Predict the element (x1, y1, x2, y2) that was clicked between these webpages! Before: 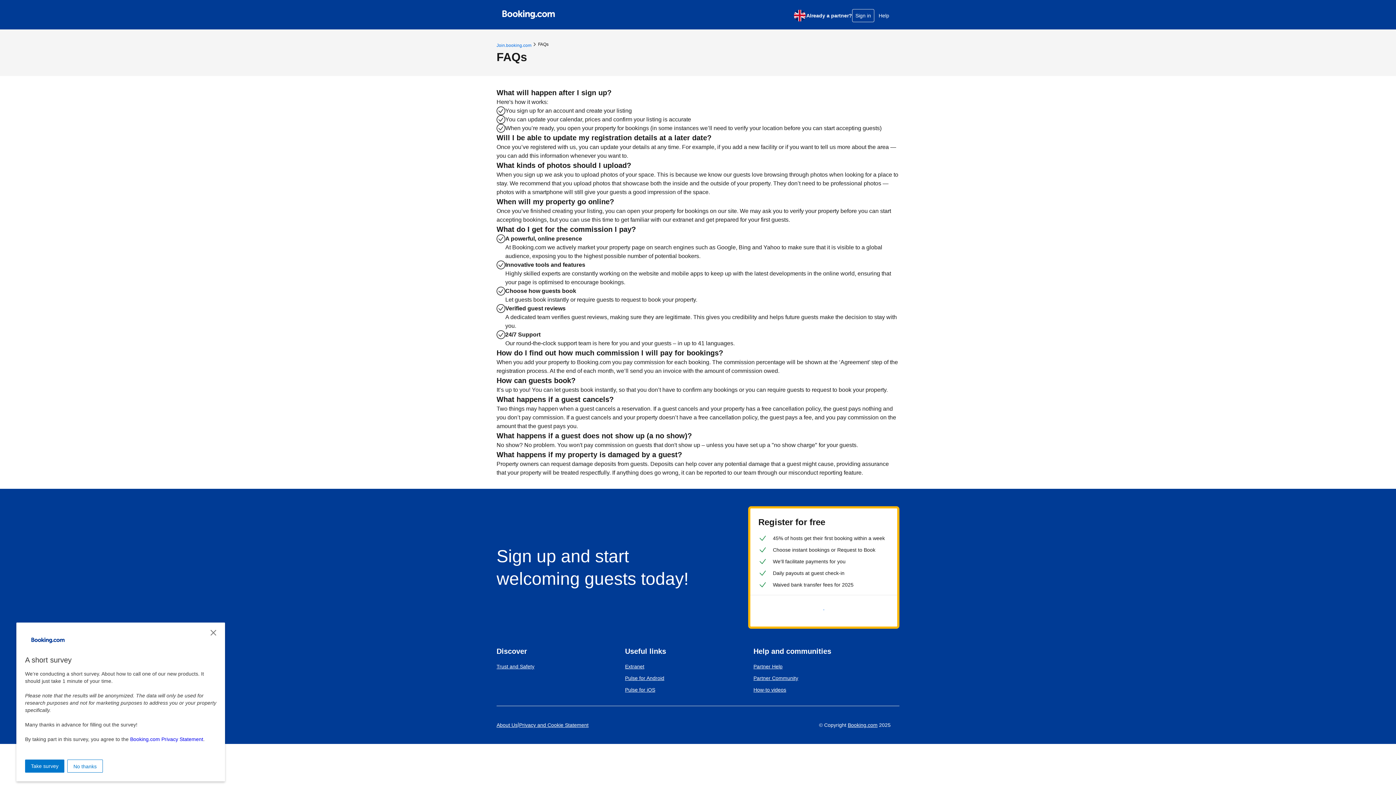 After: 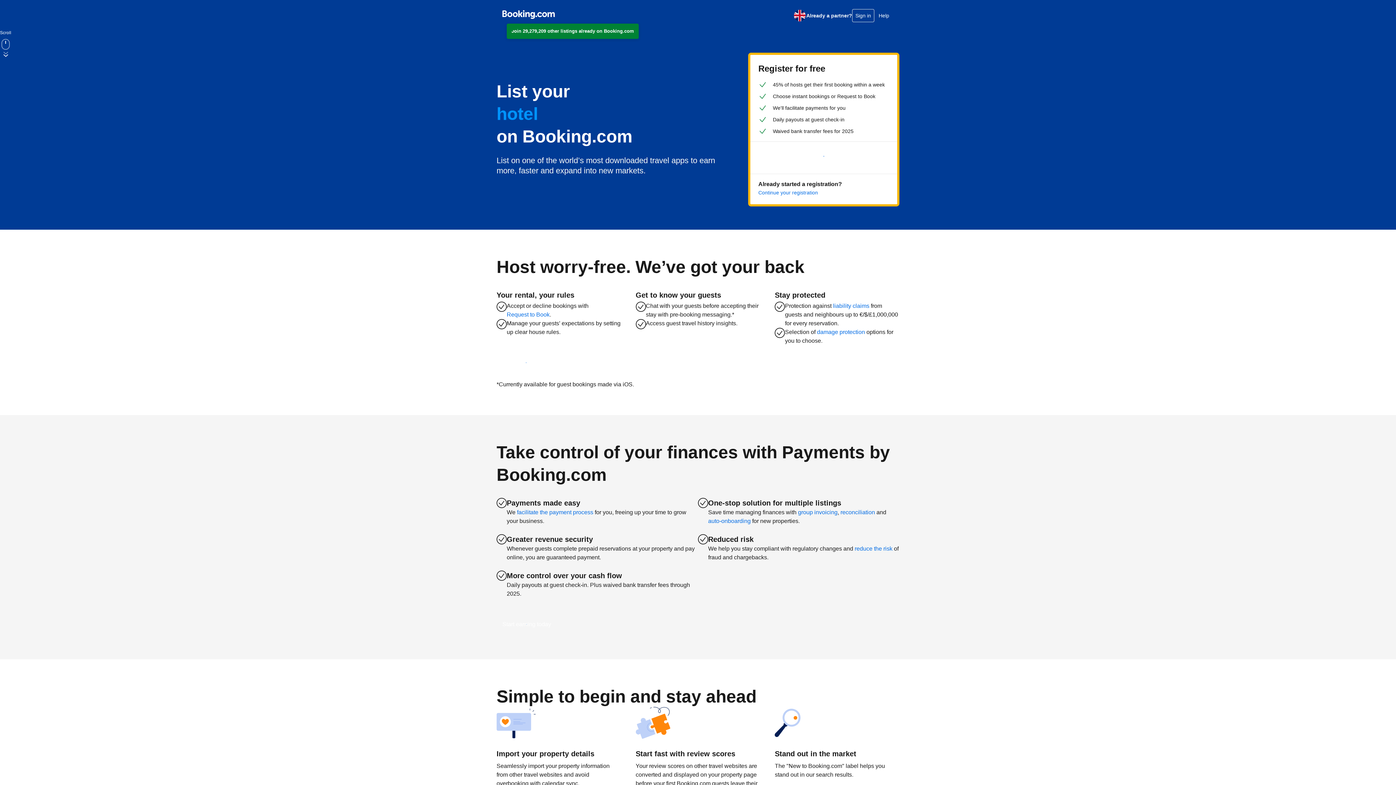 Action: bbox: (502, 7, 554, 21)